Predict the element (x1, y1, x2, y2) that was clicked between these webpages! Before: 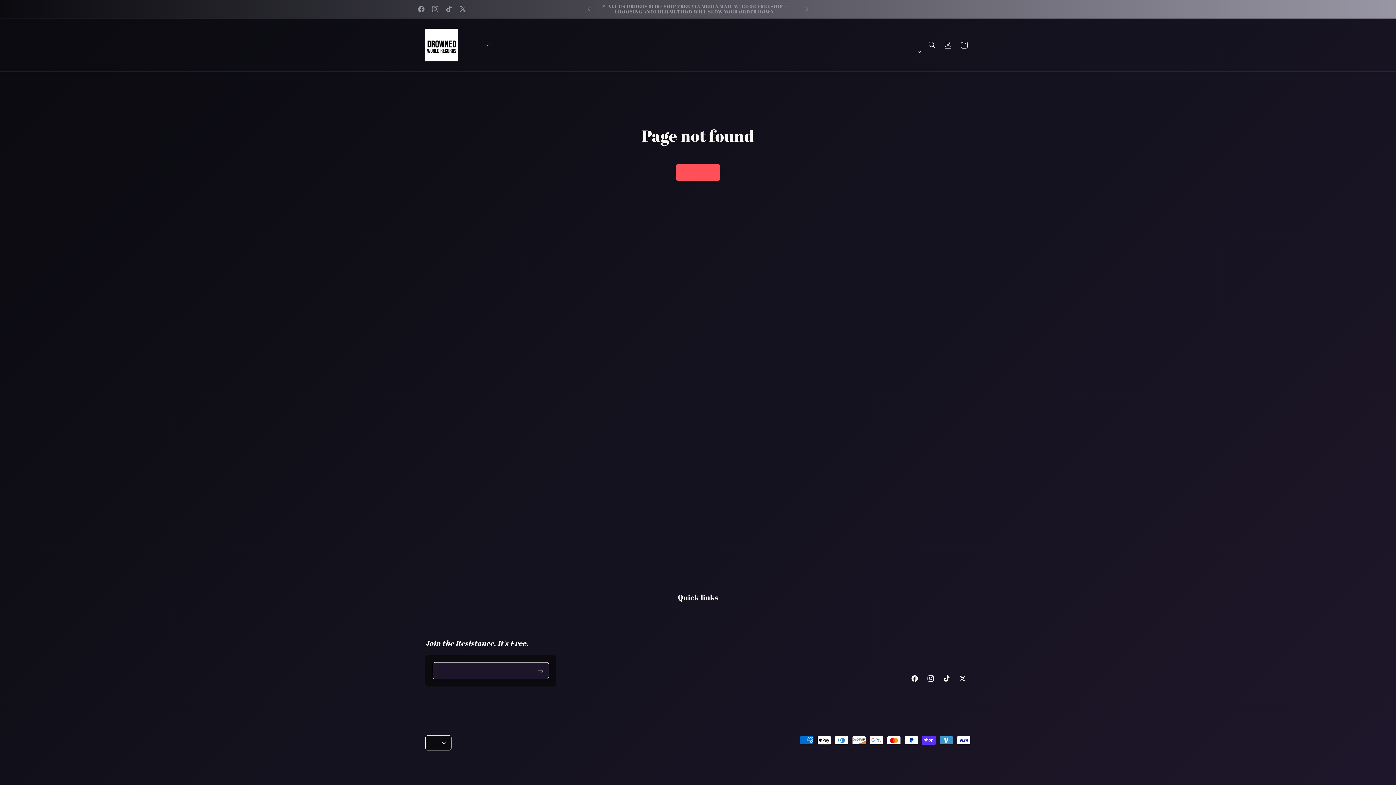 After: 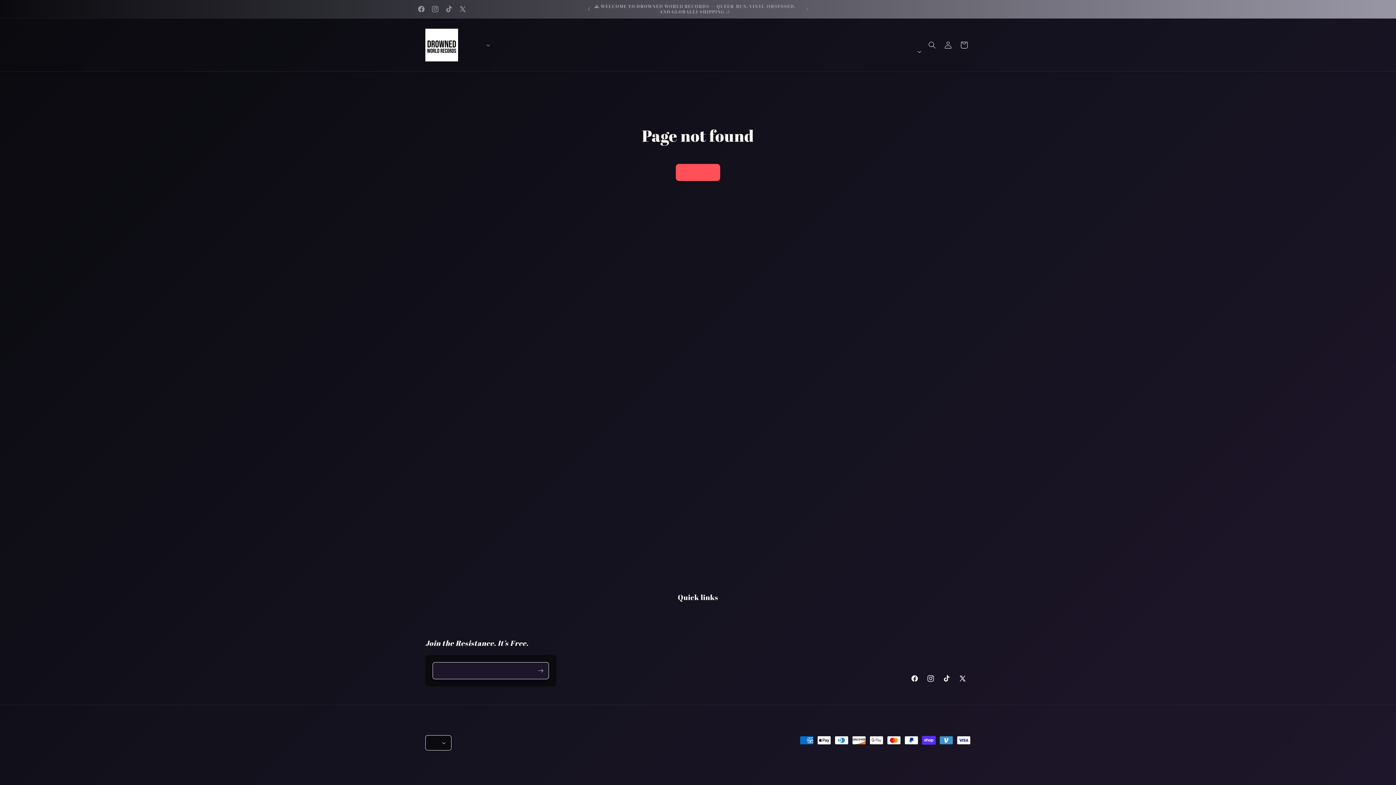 Action: bbox: (581, 2, 597, 16) label: Previous announcement